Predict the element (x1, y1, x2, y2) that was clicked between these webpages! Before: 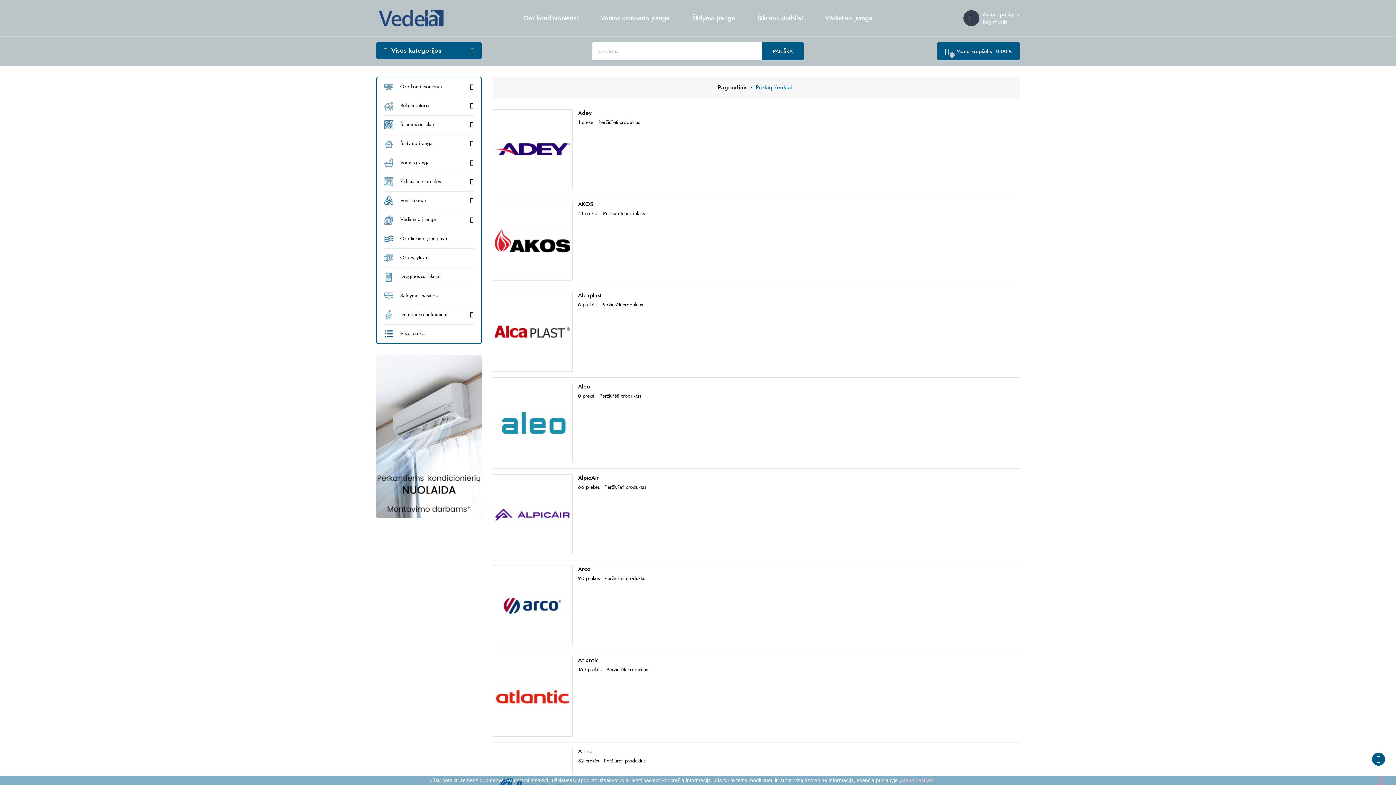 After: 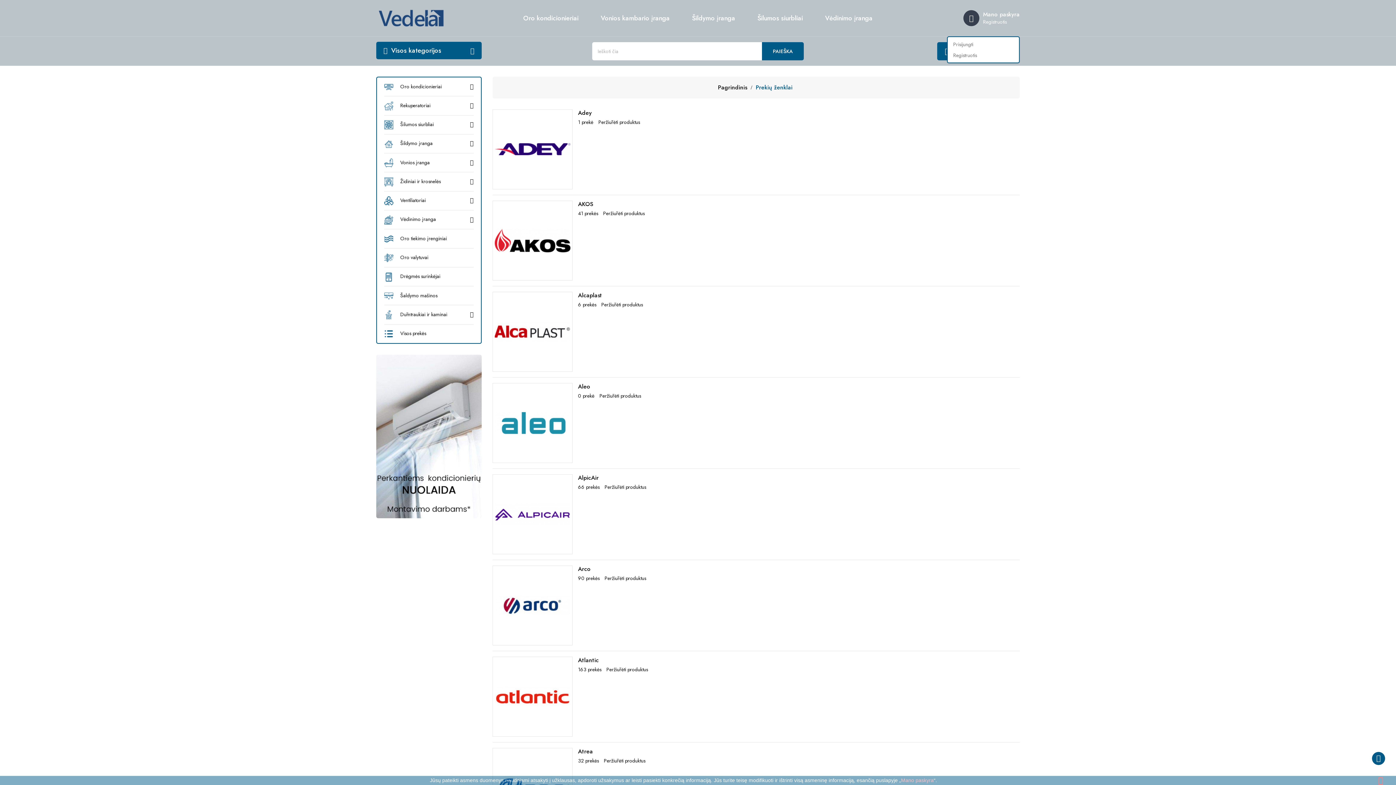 Action: bbox: (963, 10, 1020, 26) label: Paskyra